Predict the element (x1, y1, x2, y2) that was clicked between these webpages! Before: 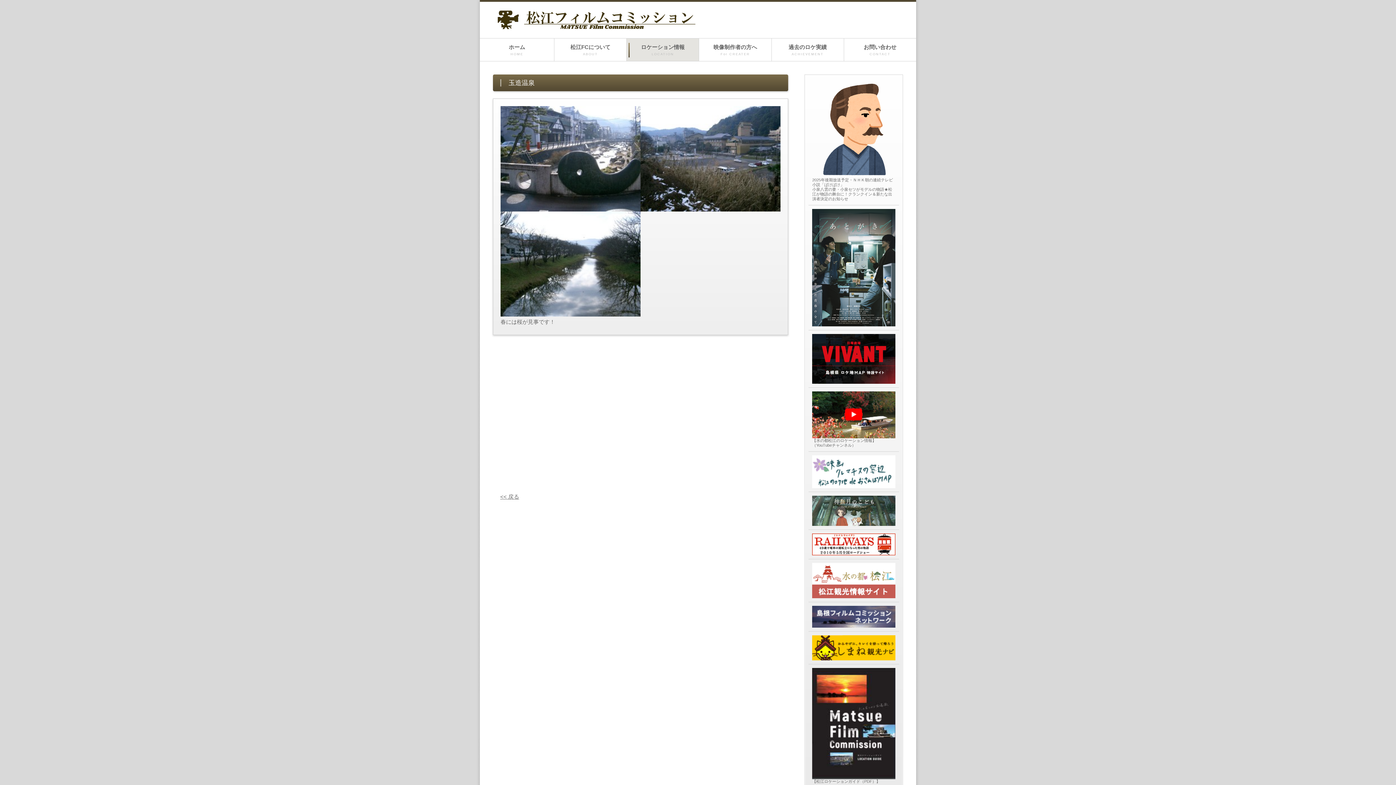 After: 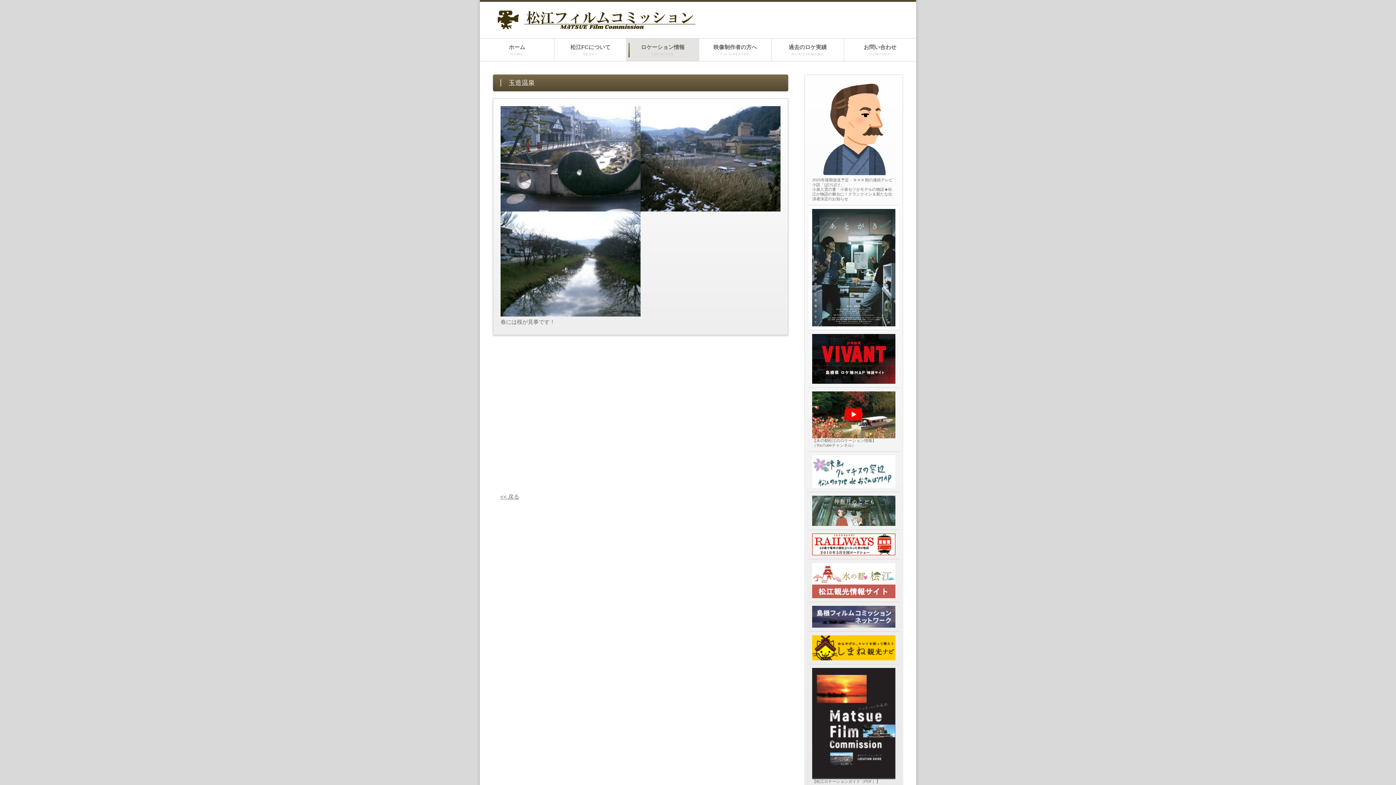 Action: bbox: (808, 205, 899, 330)